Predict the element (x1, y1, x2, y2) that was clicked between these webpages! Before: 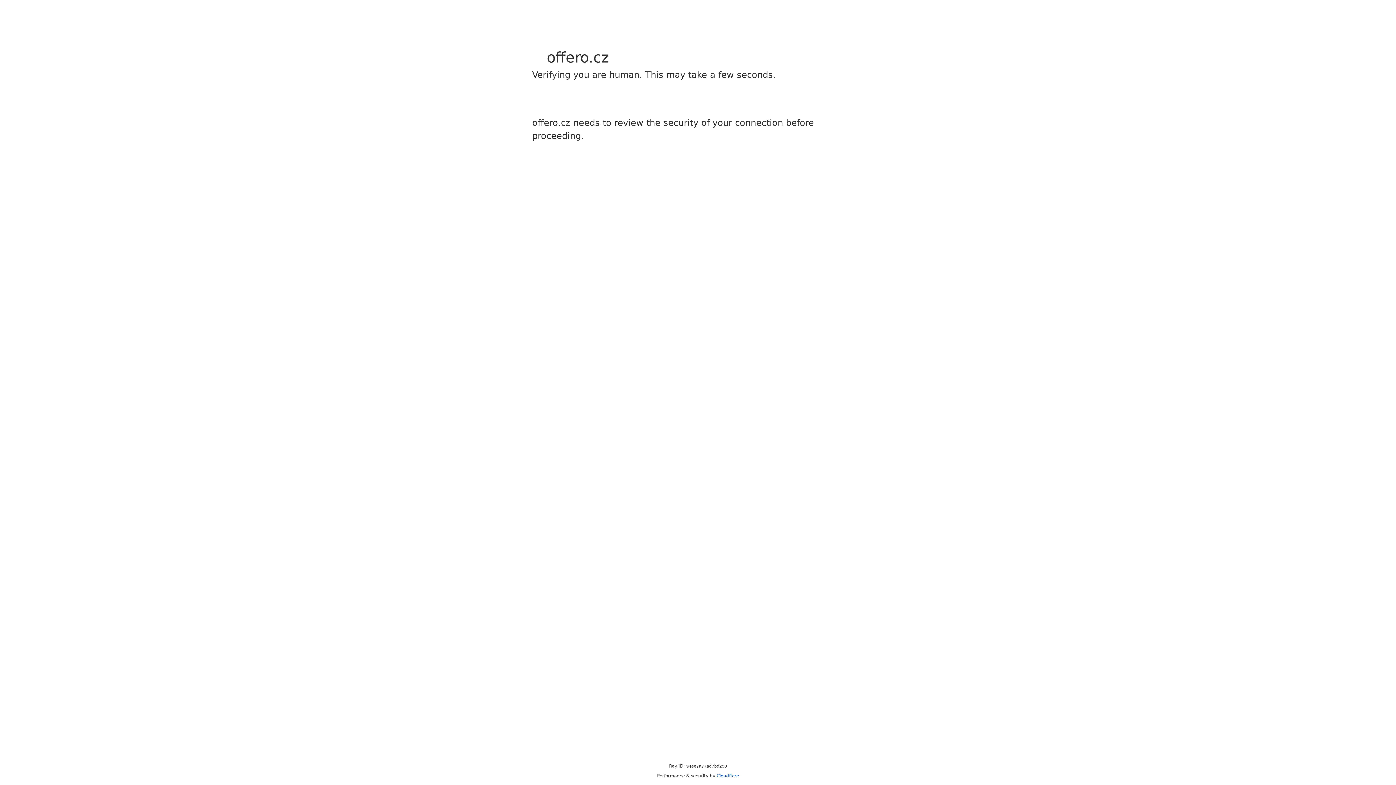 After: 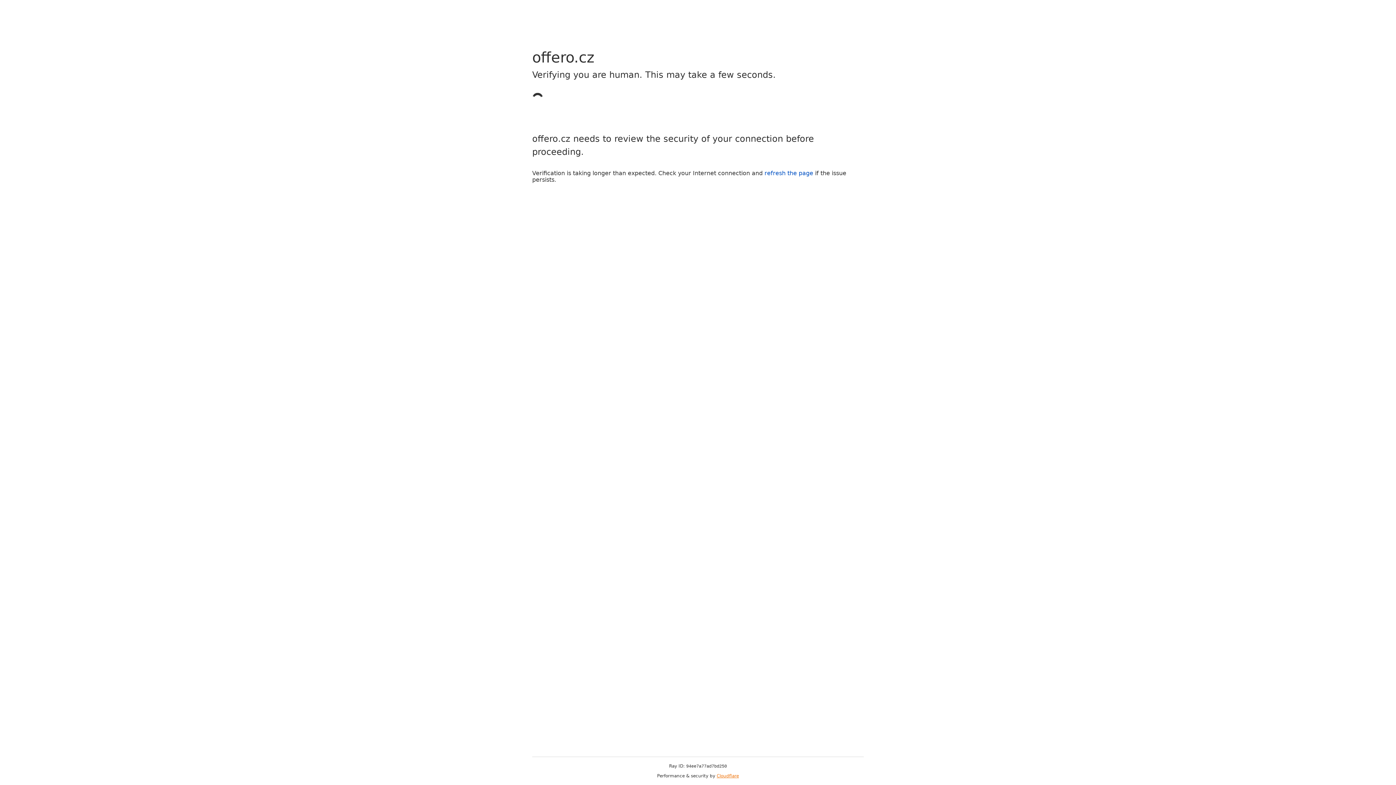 Action: label: Cloudflare bbox: (716, 773, 739, 778)